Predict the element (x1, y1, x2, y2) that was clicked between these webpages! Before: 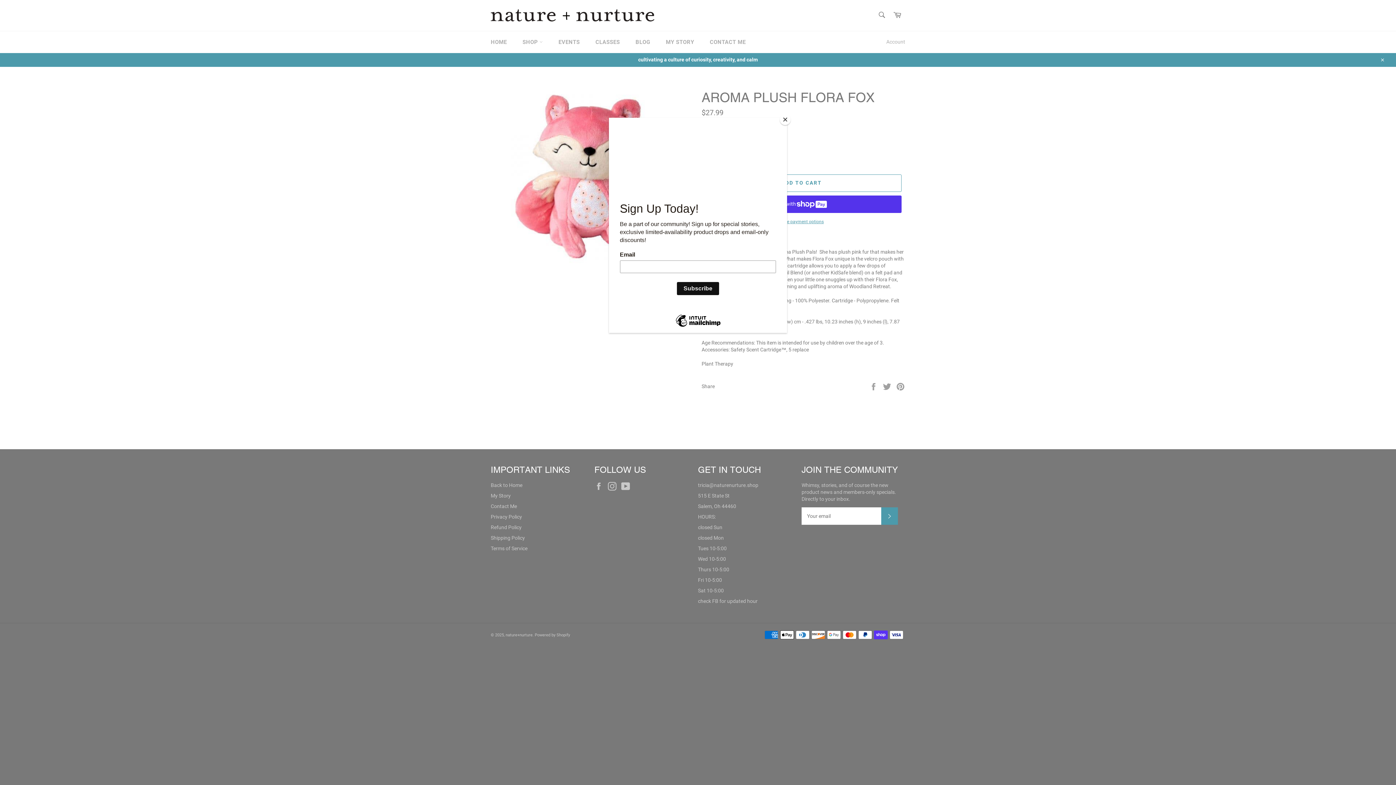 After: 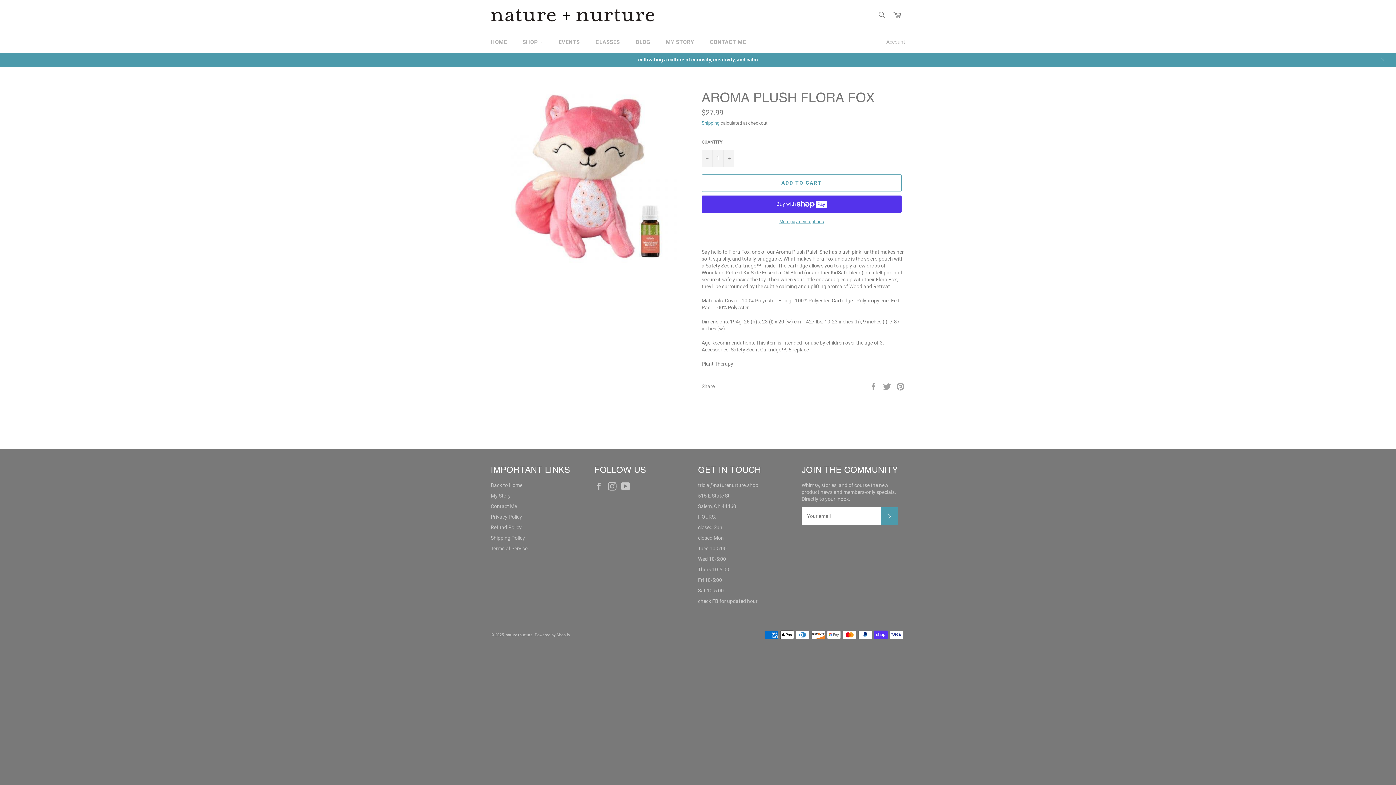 Action: label: Close bbox: (780, 114, 790, 125)